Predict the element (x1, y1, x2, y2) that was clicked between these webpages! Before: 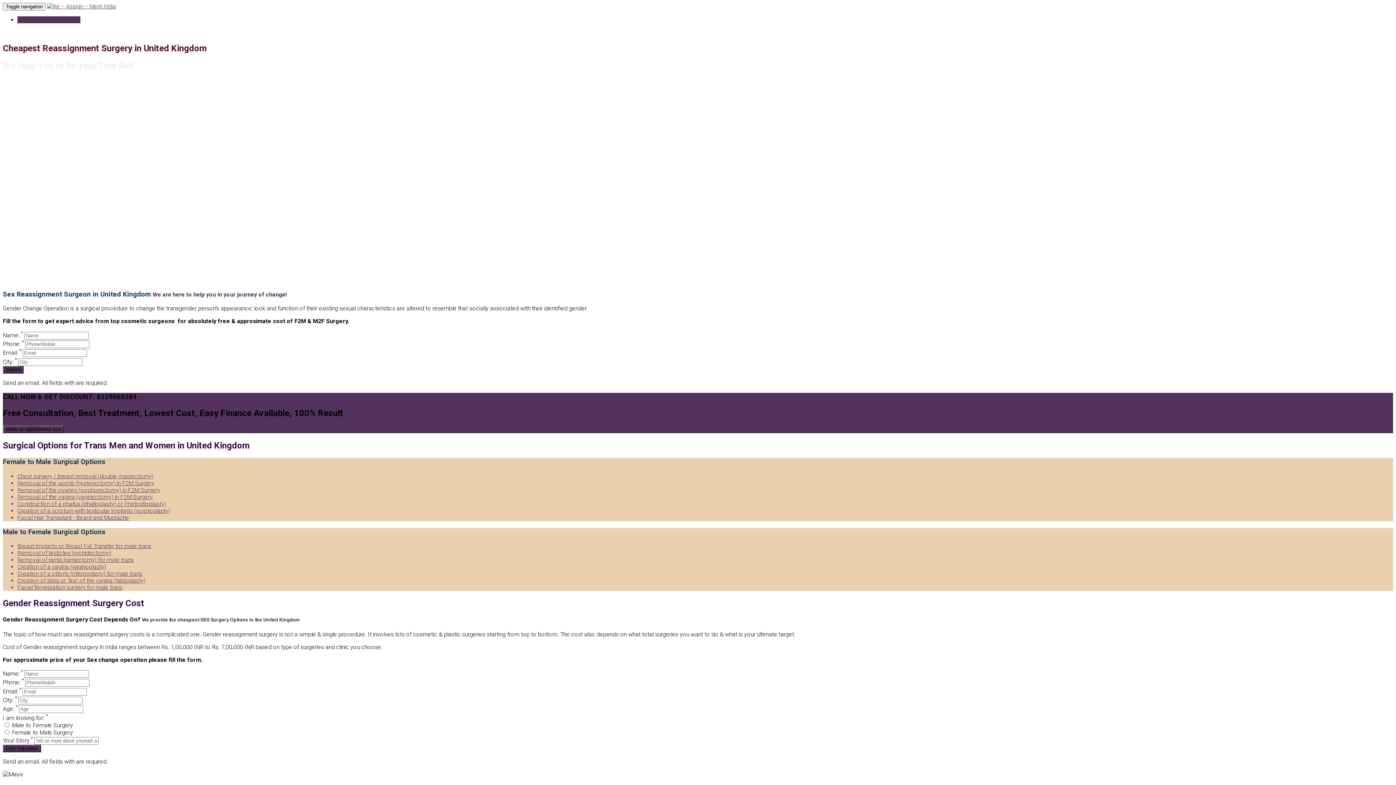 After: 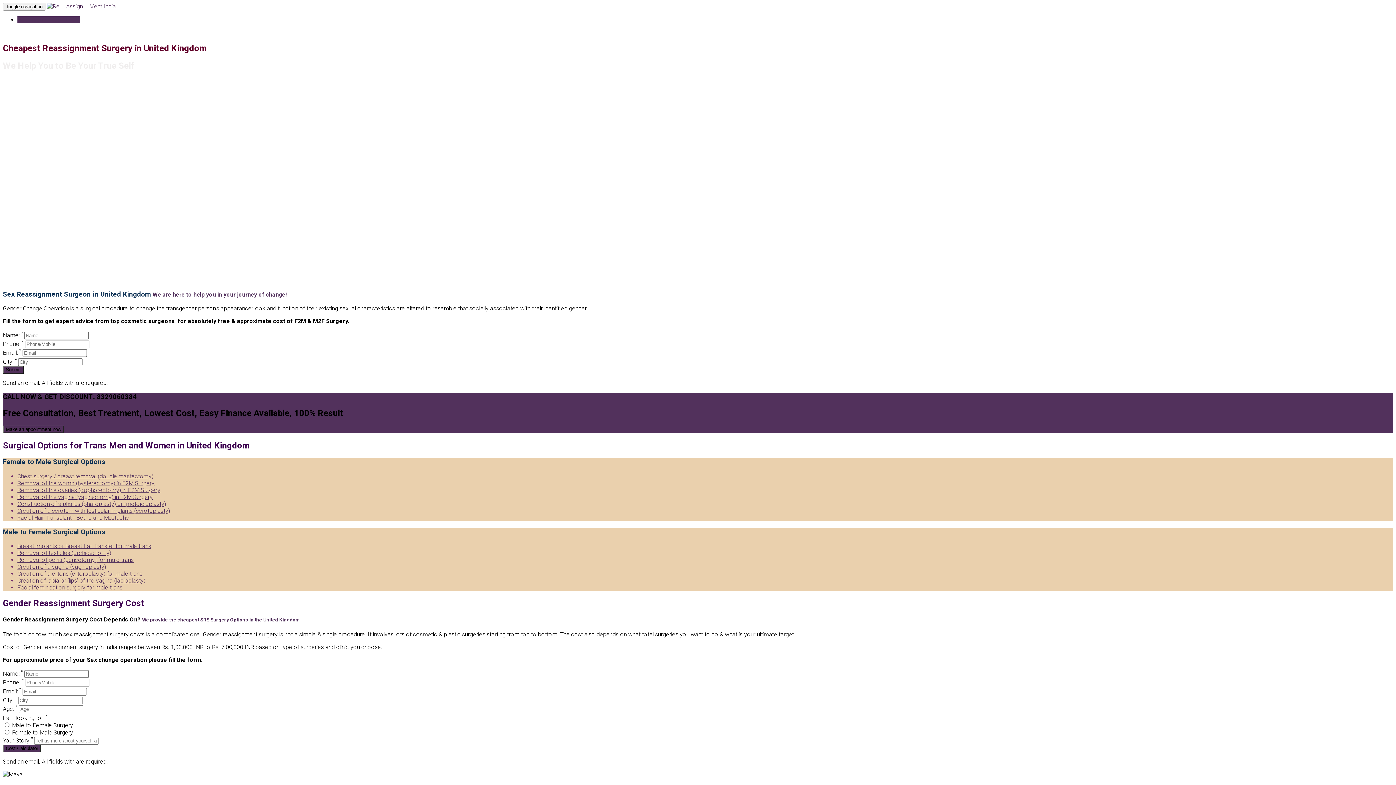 Action: bbox: (17, 563, 106, 570) label: Creation of a vagina (vaginoplasty)